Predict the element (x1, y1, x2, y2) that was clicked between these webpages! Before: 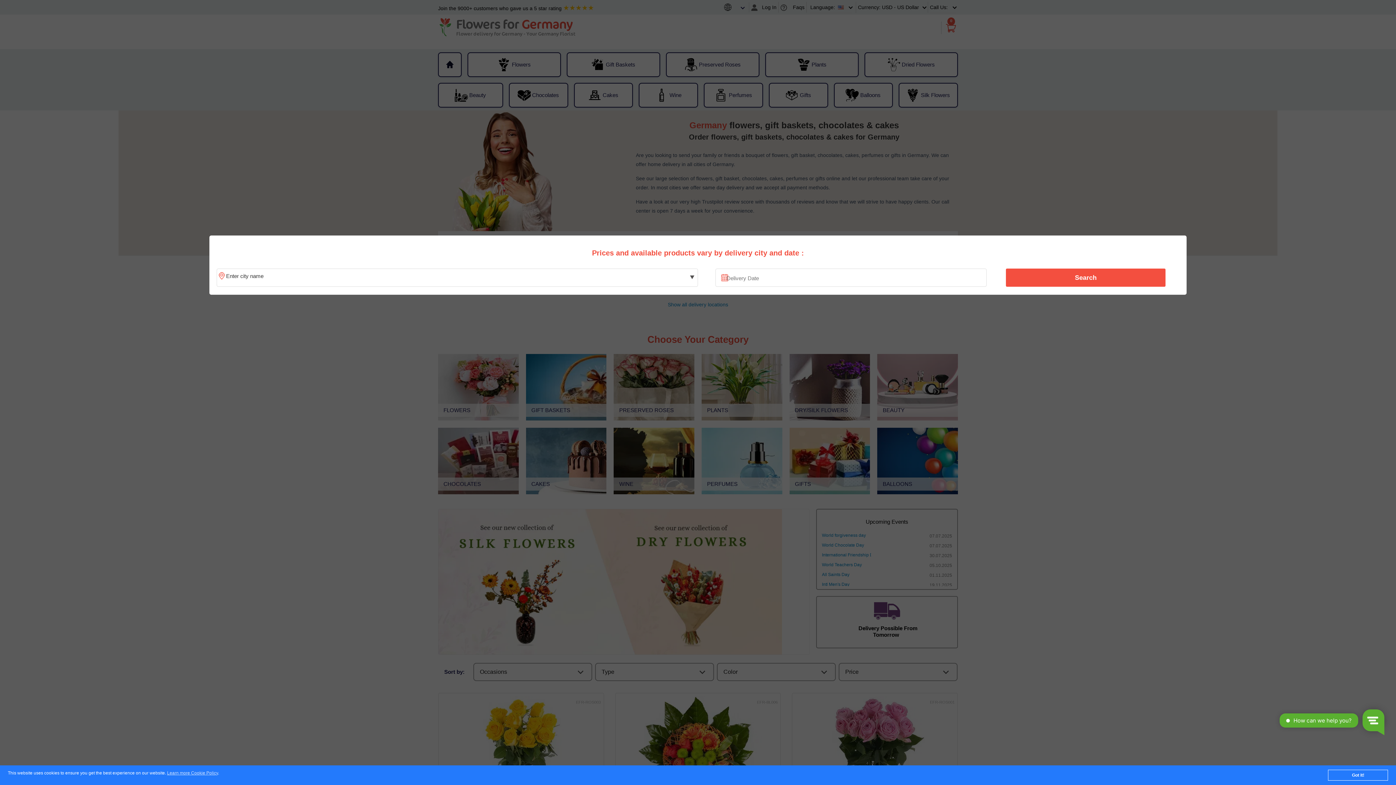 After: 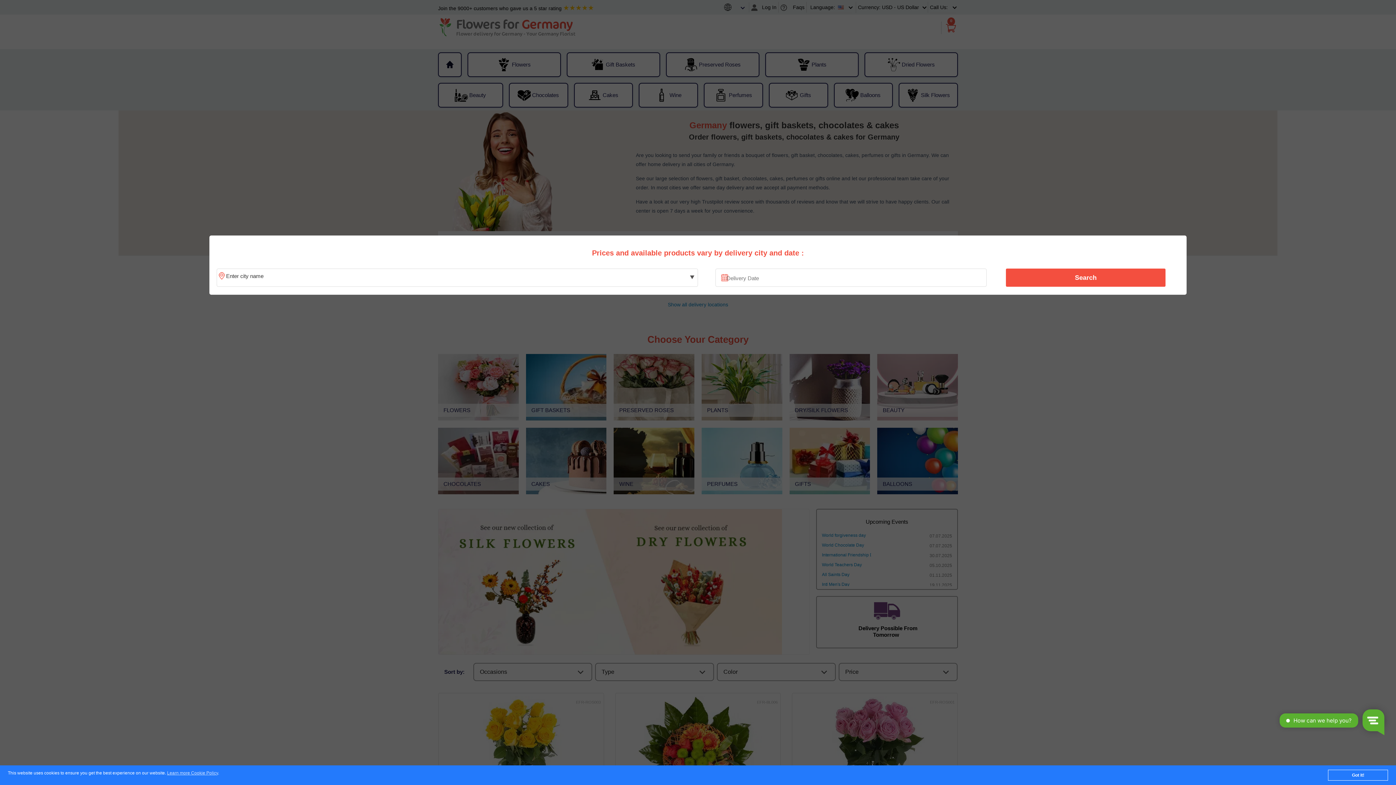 Action: bbox: (1010, 270, 1161, 285) label: Search